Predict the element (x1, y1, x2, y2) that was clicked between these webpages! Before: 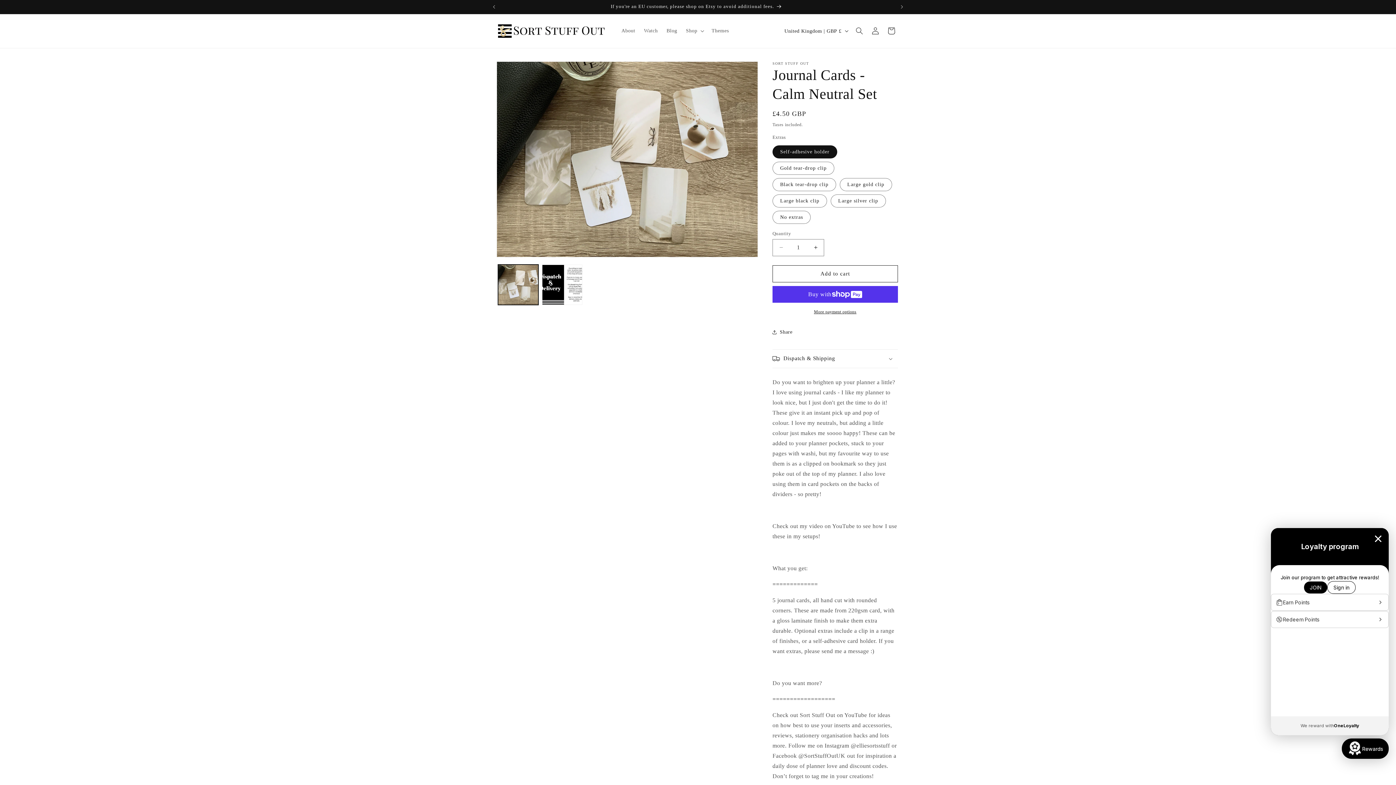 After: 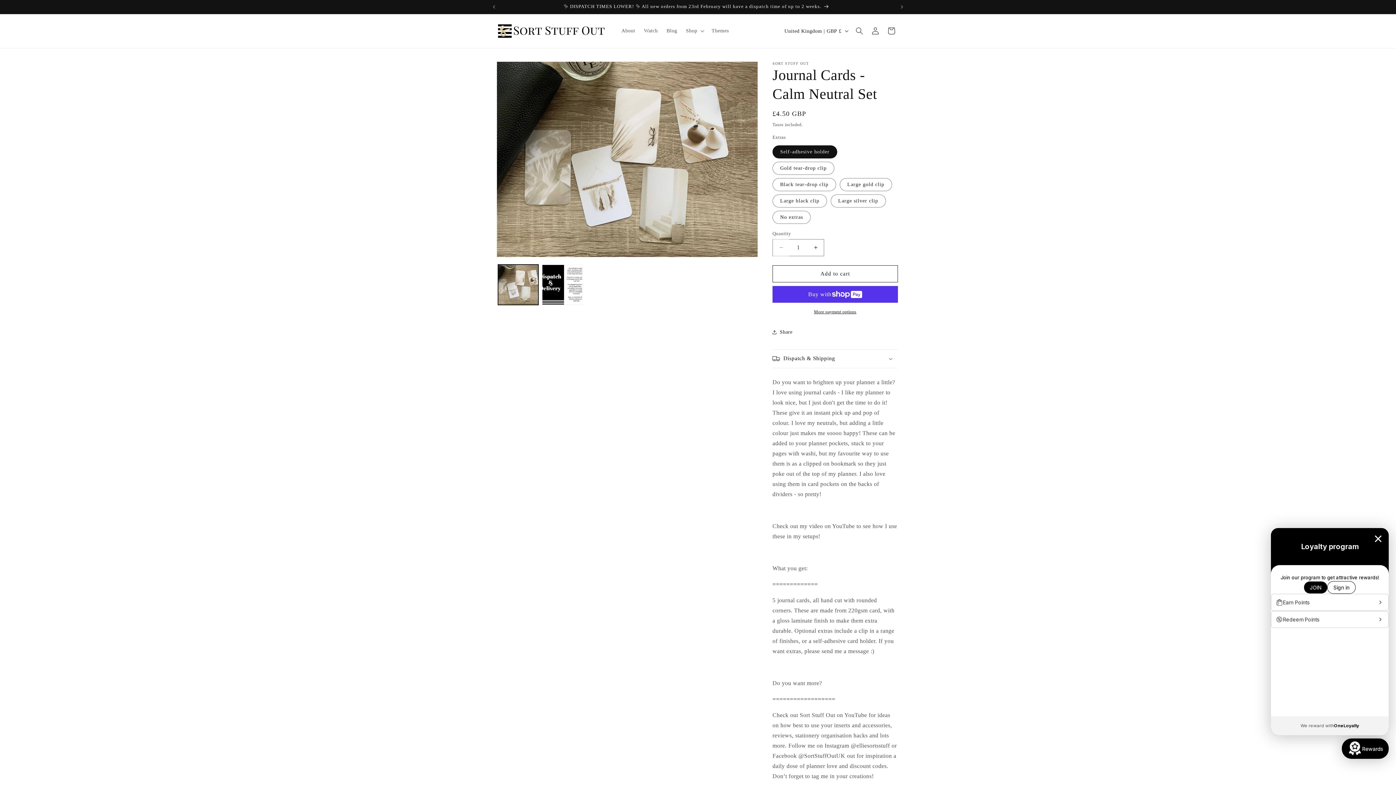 Action: bbox: (773, 239, 789, 256) label: Decrease quantity for Journal Cards - Calm Neutral Set